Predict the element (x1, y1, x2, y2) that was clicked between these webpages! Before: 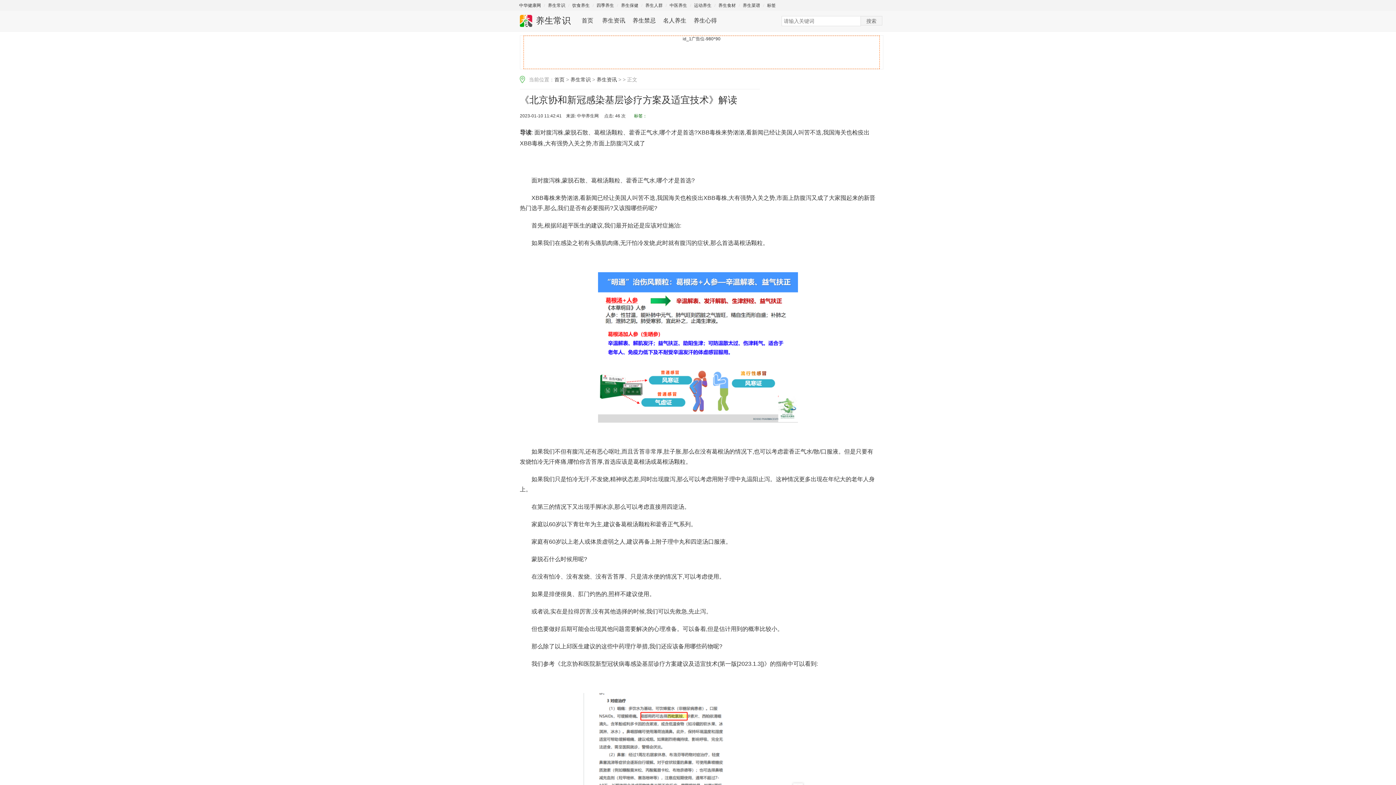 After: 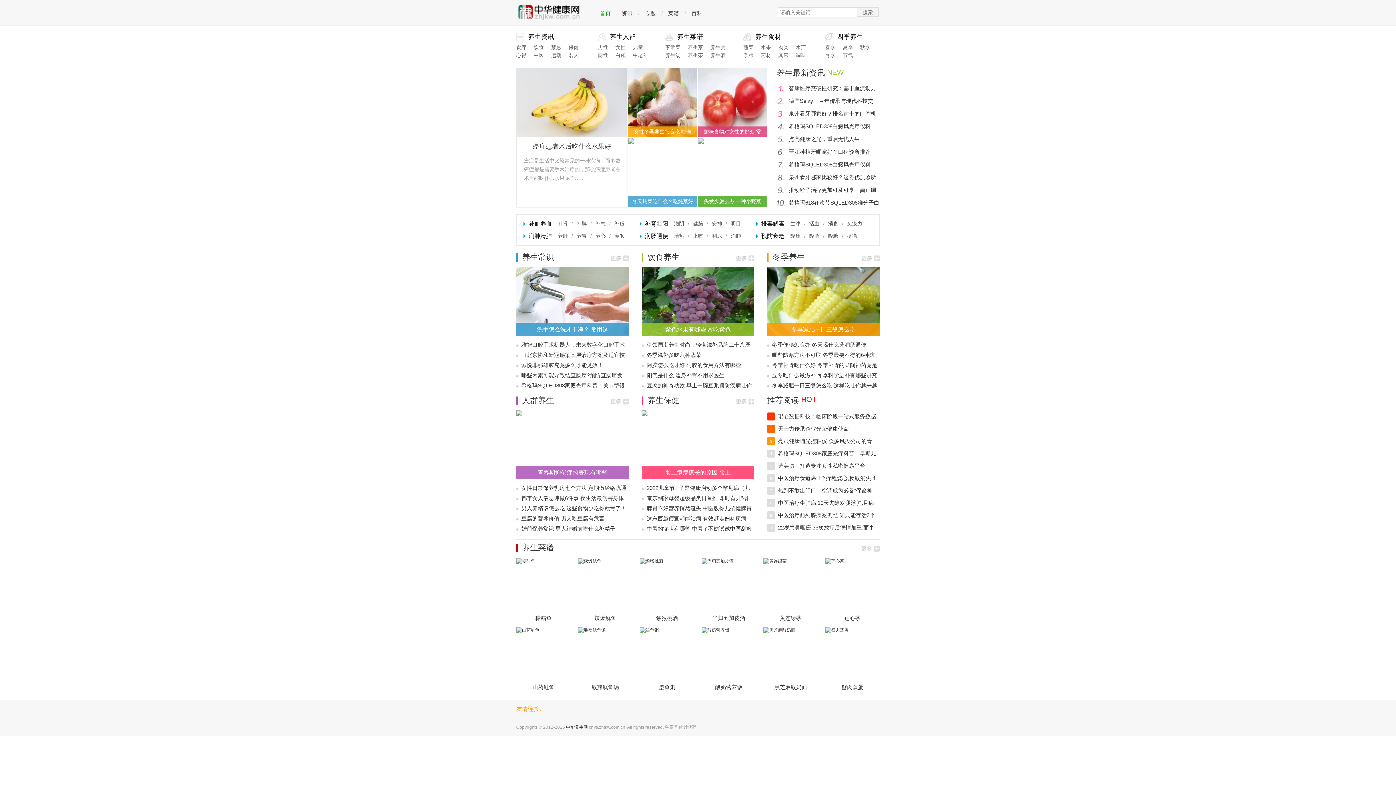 Action: label: 首页 bbox: (554, 76, 564, 82)